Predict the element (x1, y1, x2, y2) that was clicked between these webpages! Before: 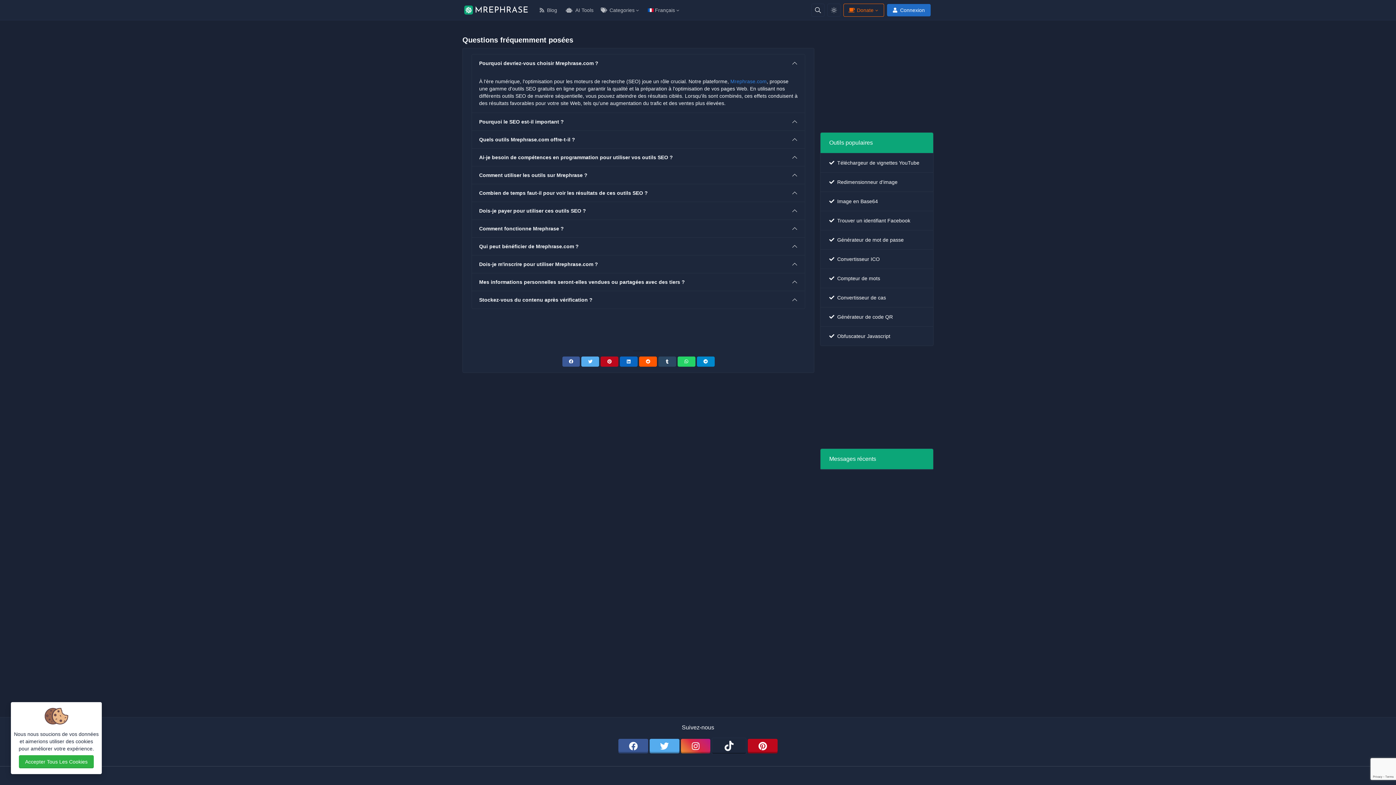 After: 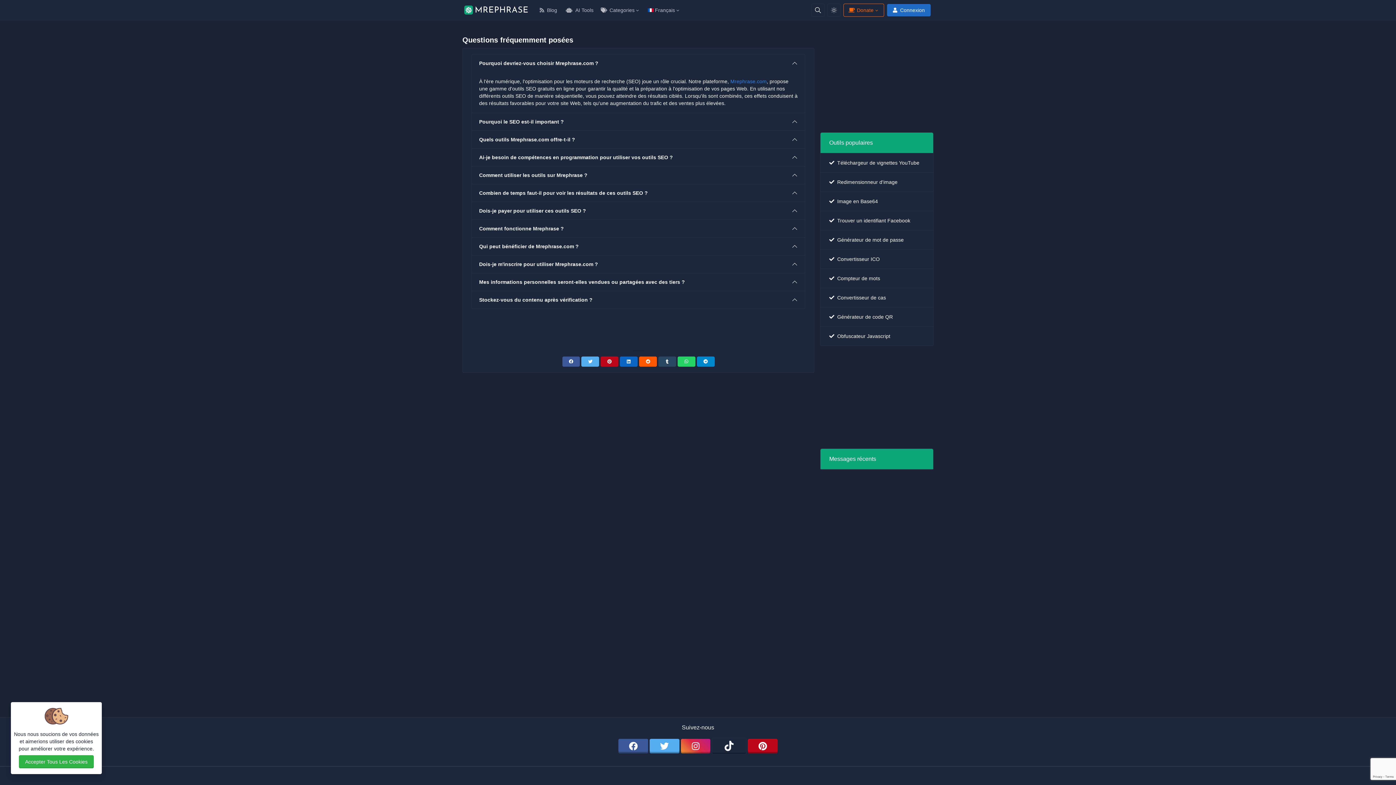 Action: bbox: (618, 739, 648, 753) label: facebook